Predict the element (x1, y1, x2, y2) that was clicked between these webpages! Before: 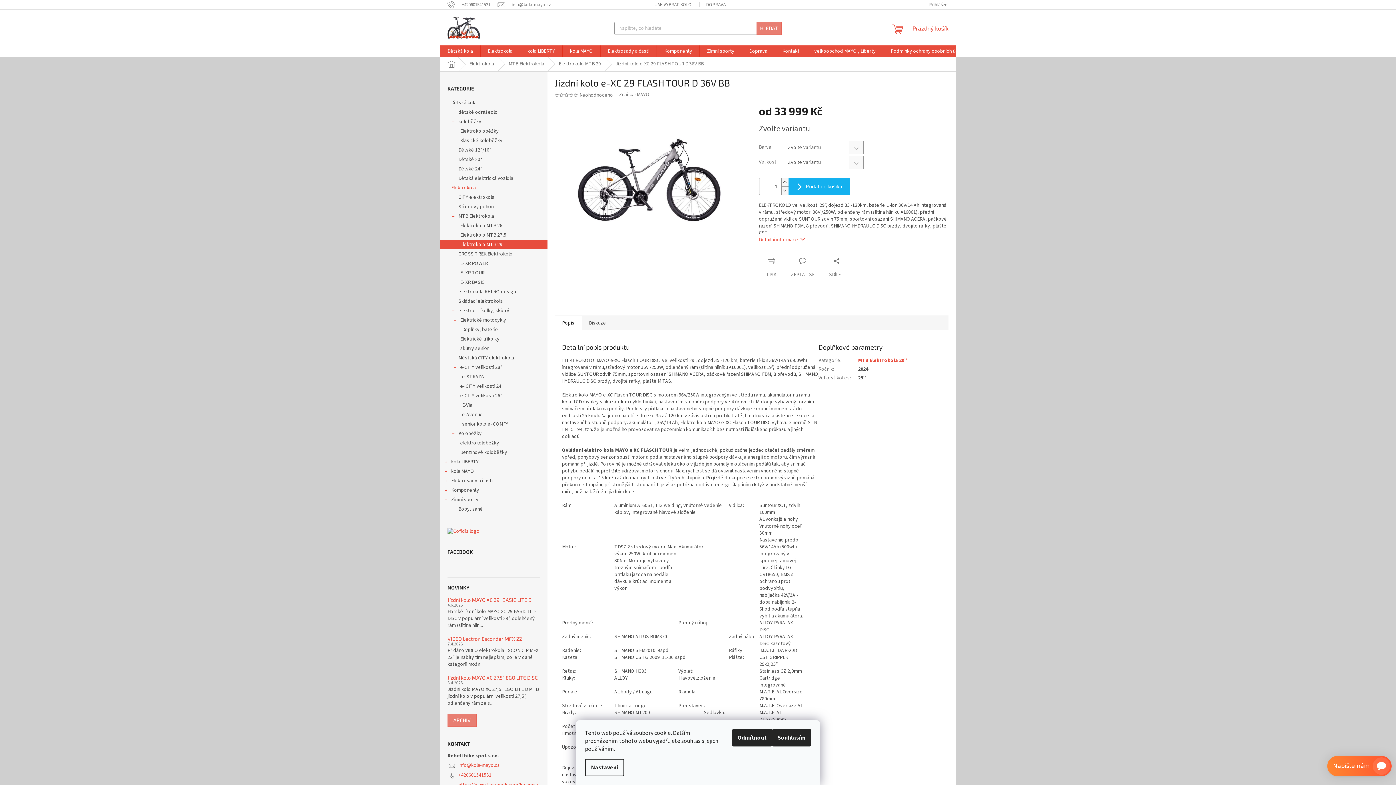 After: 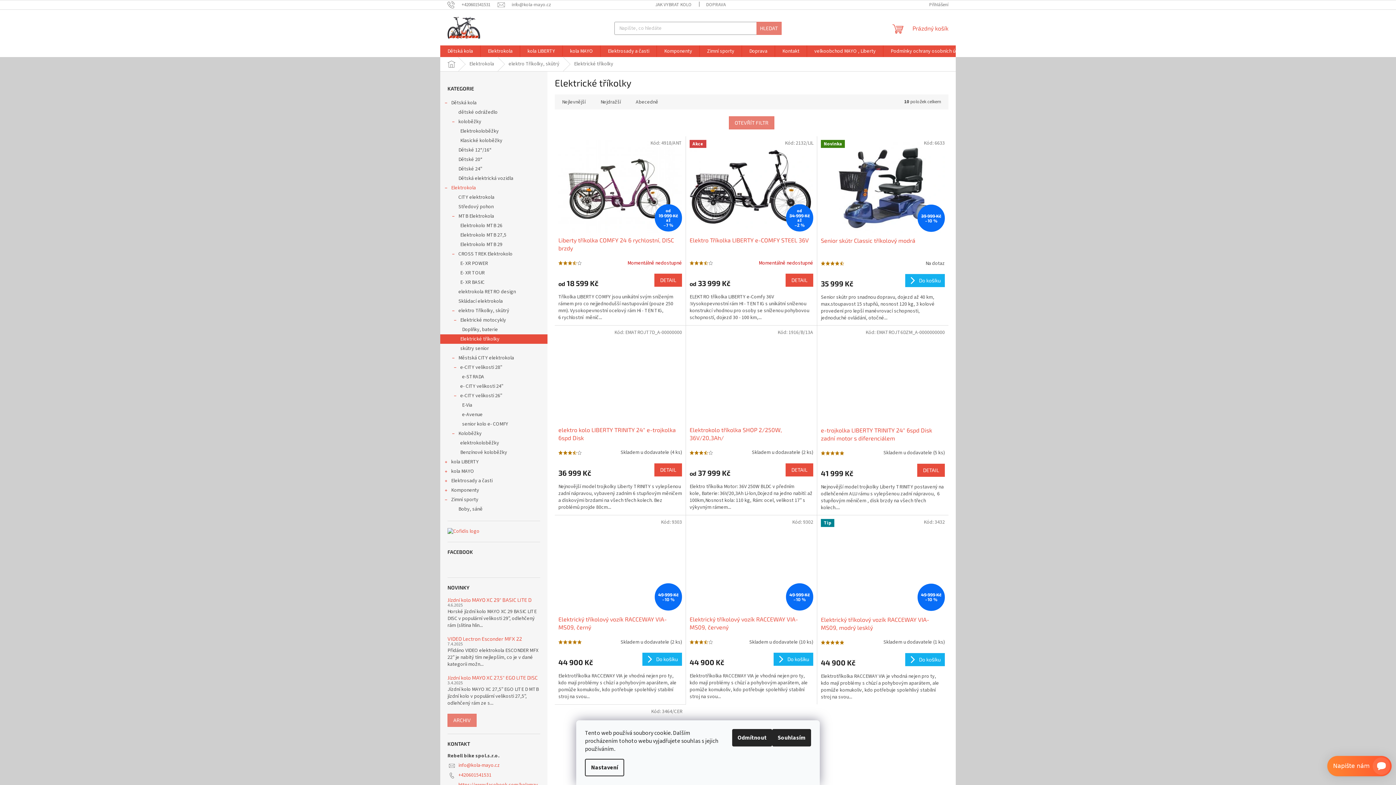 Action: bbox: (440, 334, 547, 344) label: Elektrické tříkolky